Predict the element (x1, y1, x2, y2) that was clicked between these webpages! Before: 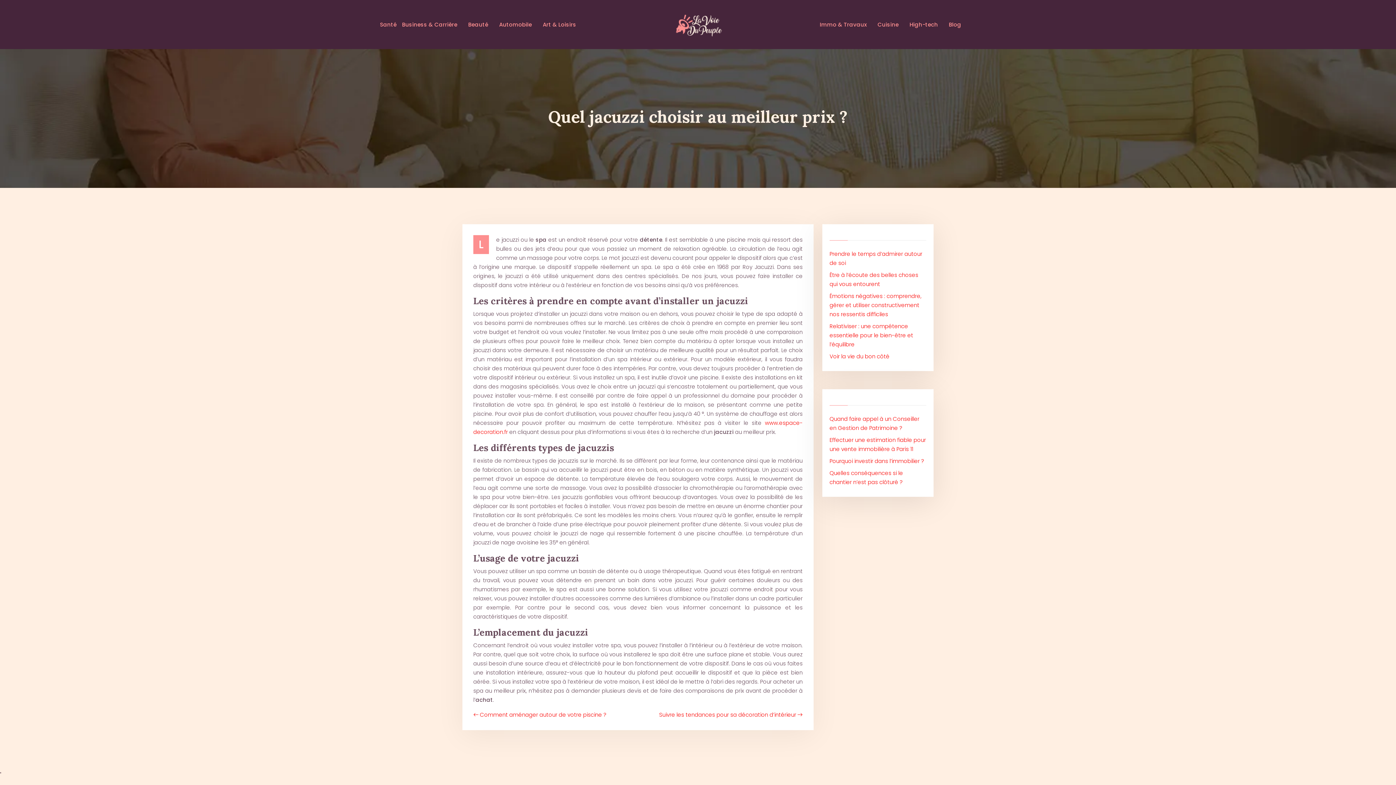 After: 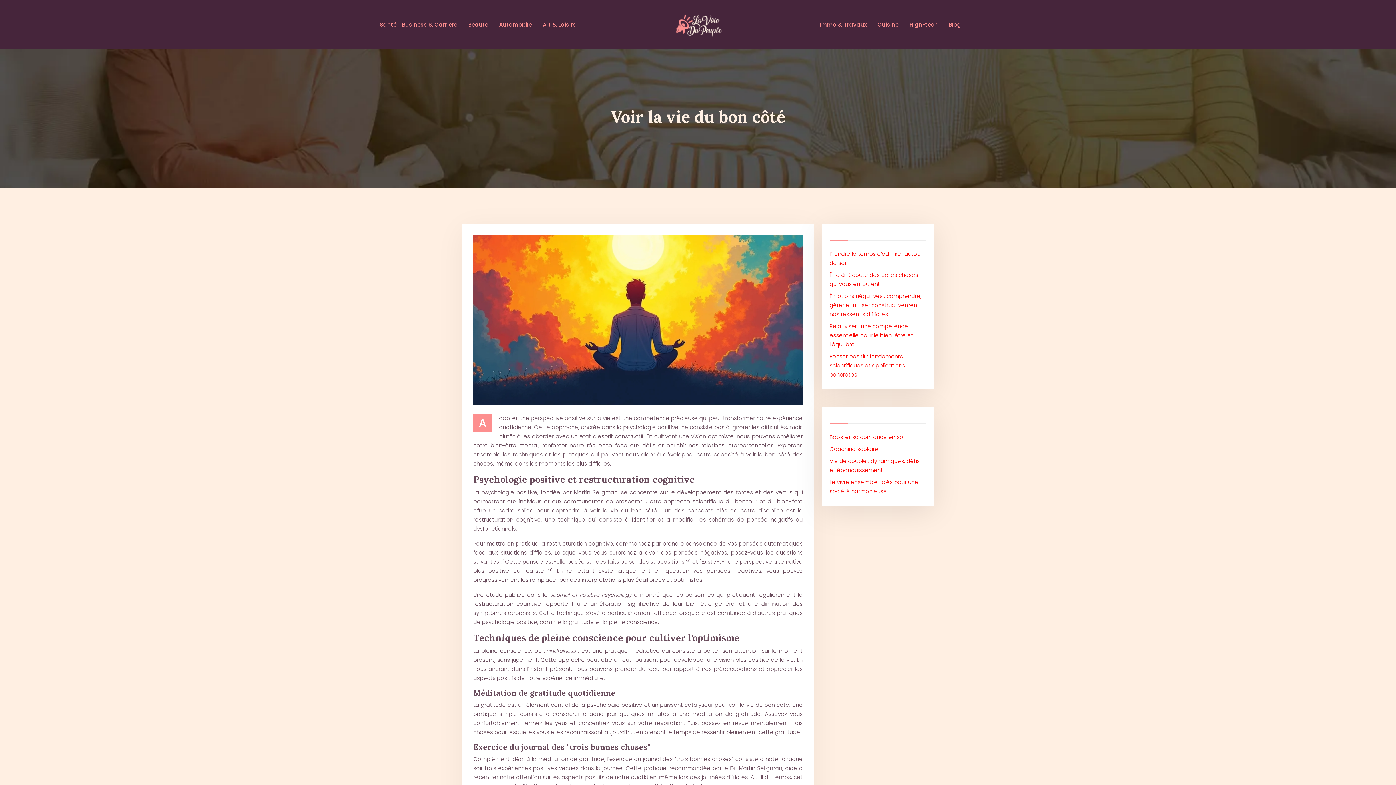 Action: bbox: (829, 352, 889, 360) label: Voir la vie du bon côté